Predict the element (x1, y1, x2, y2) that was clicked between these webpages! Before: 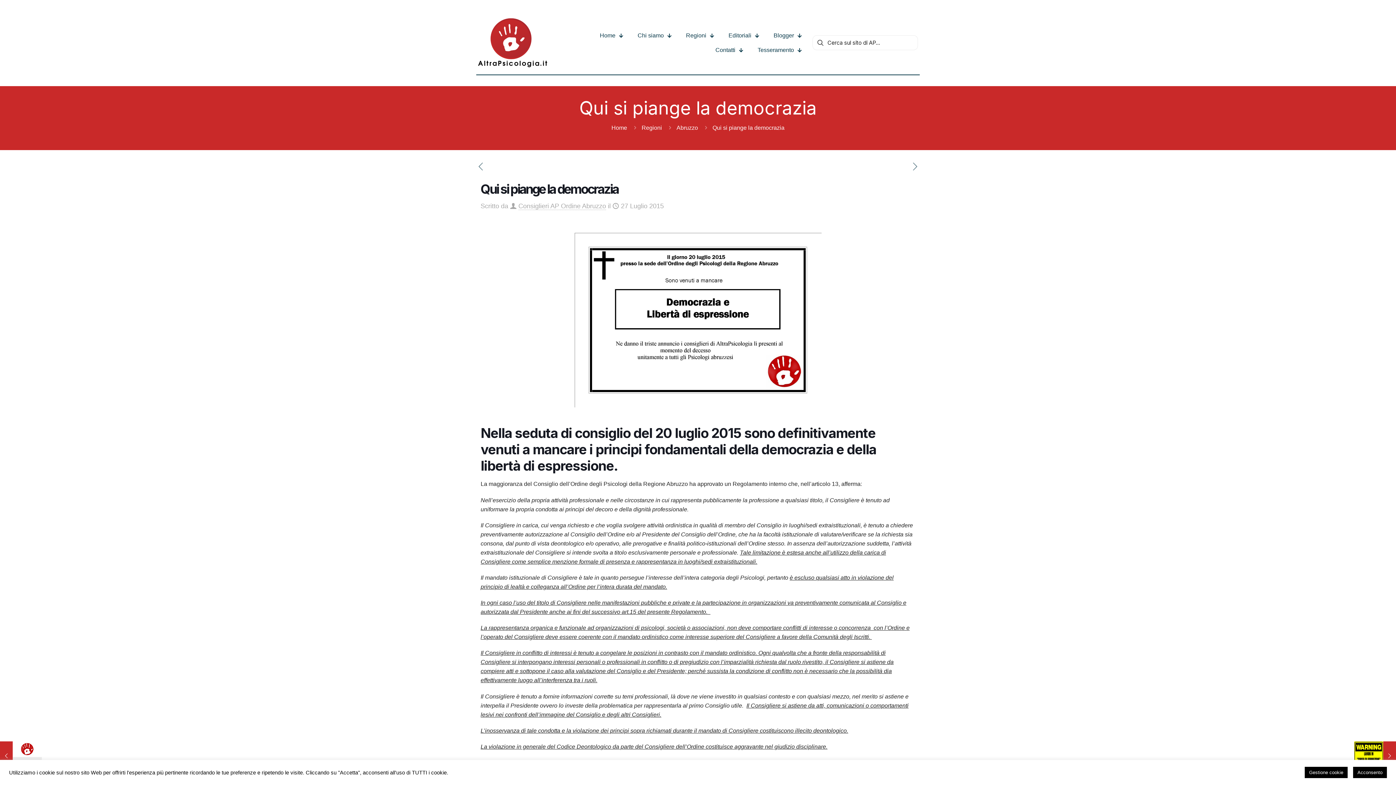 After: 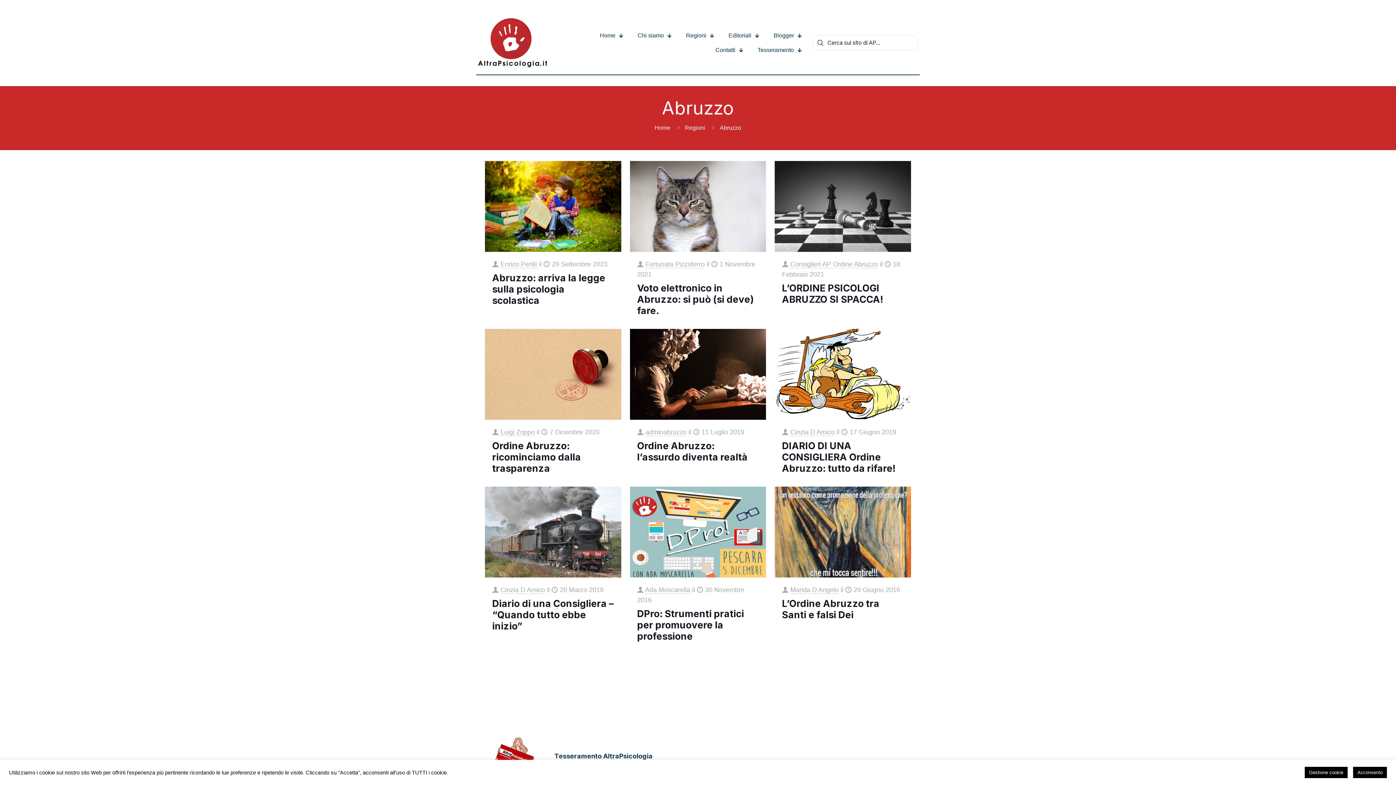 Action: label: Abruzzo bbox: (676, 124, 698, 130)